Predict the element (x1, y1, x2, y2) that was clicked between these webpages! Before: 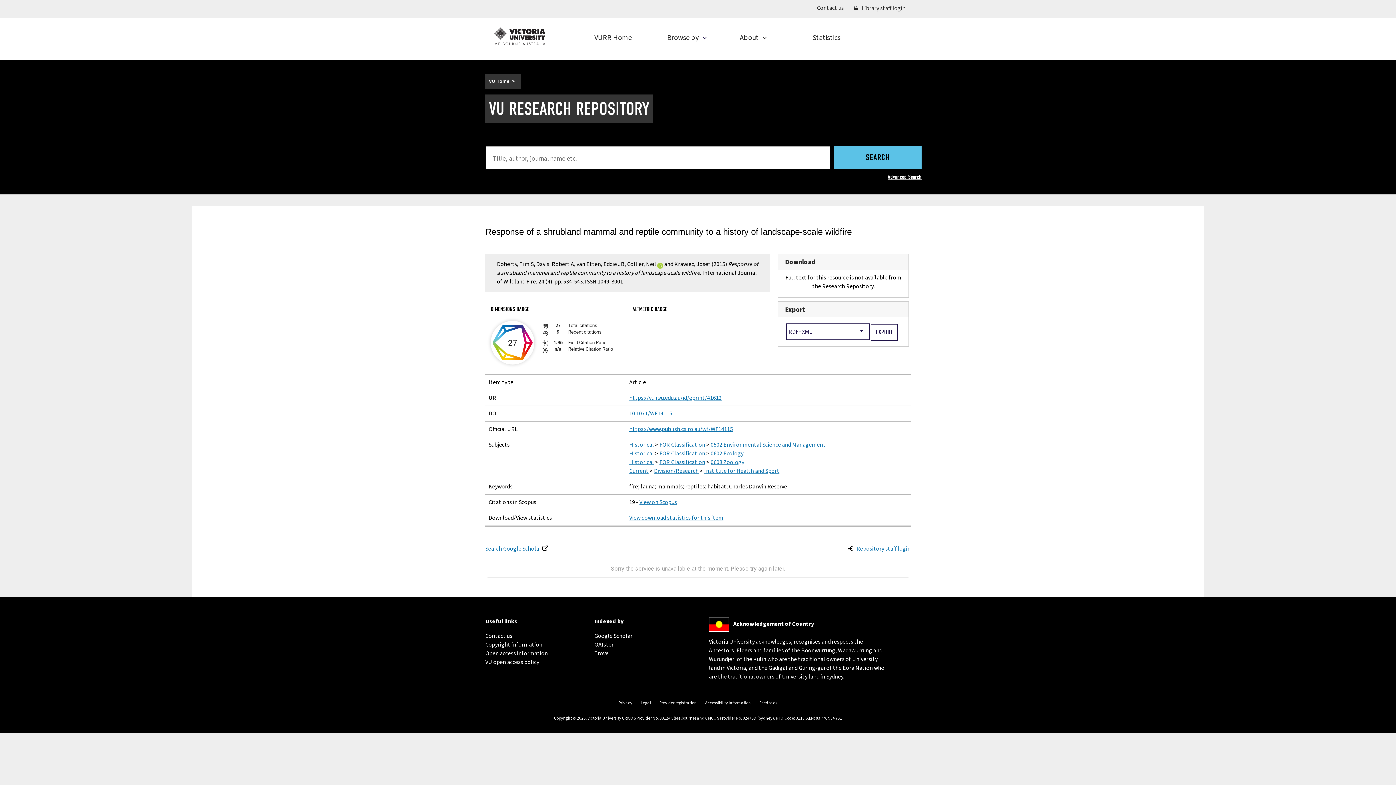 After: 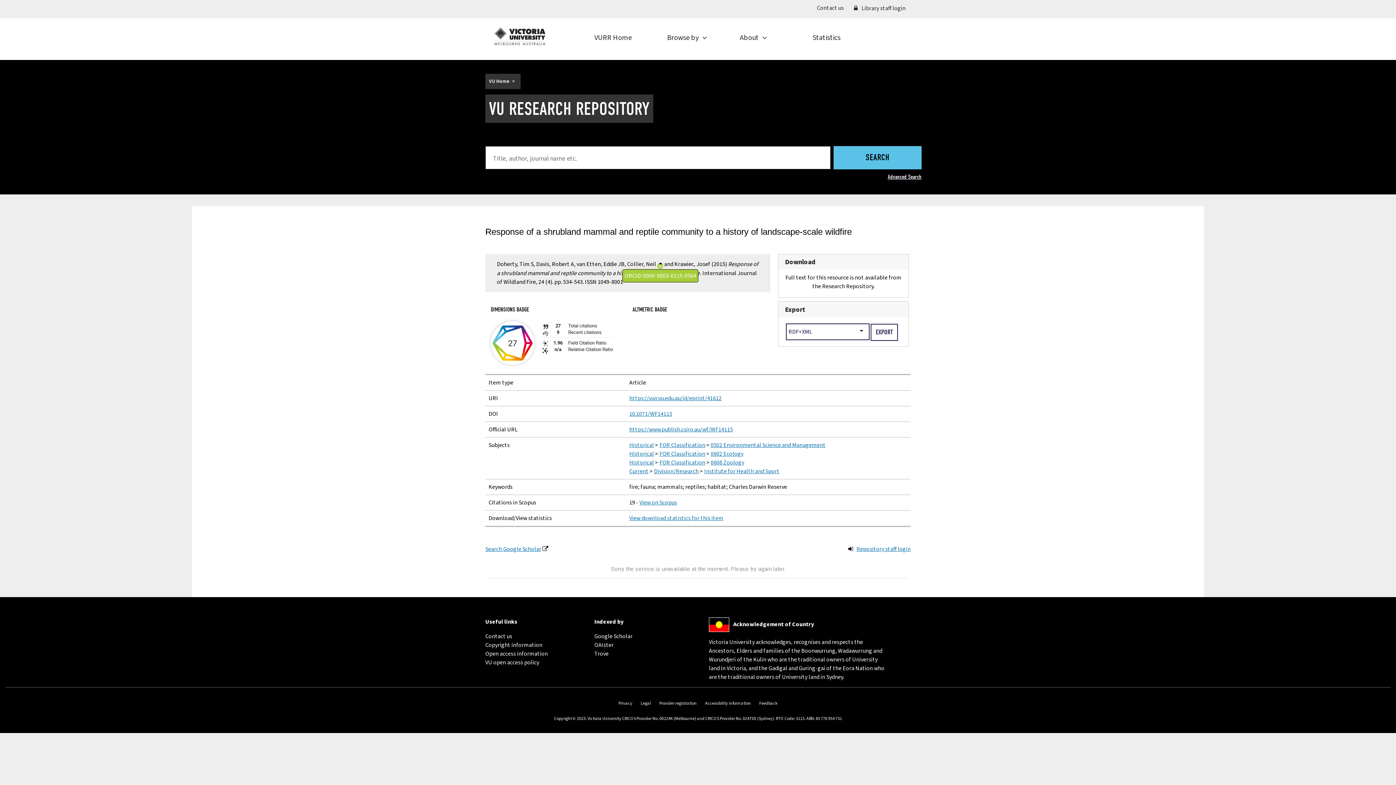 Action: label: (external link) bbox: (657, 260, 663, 268)